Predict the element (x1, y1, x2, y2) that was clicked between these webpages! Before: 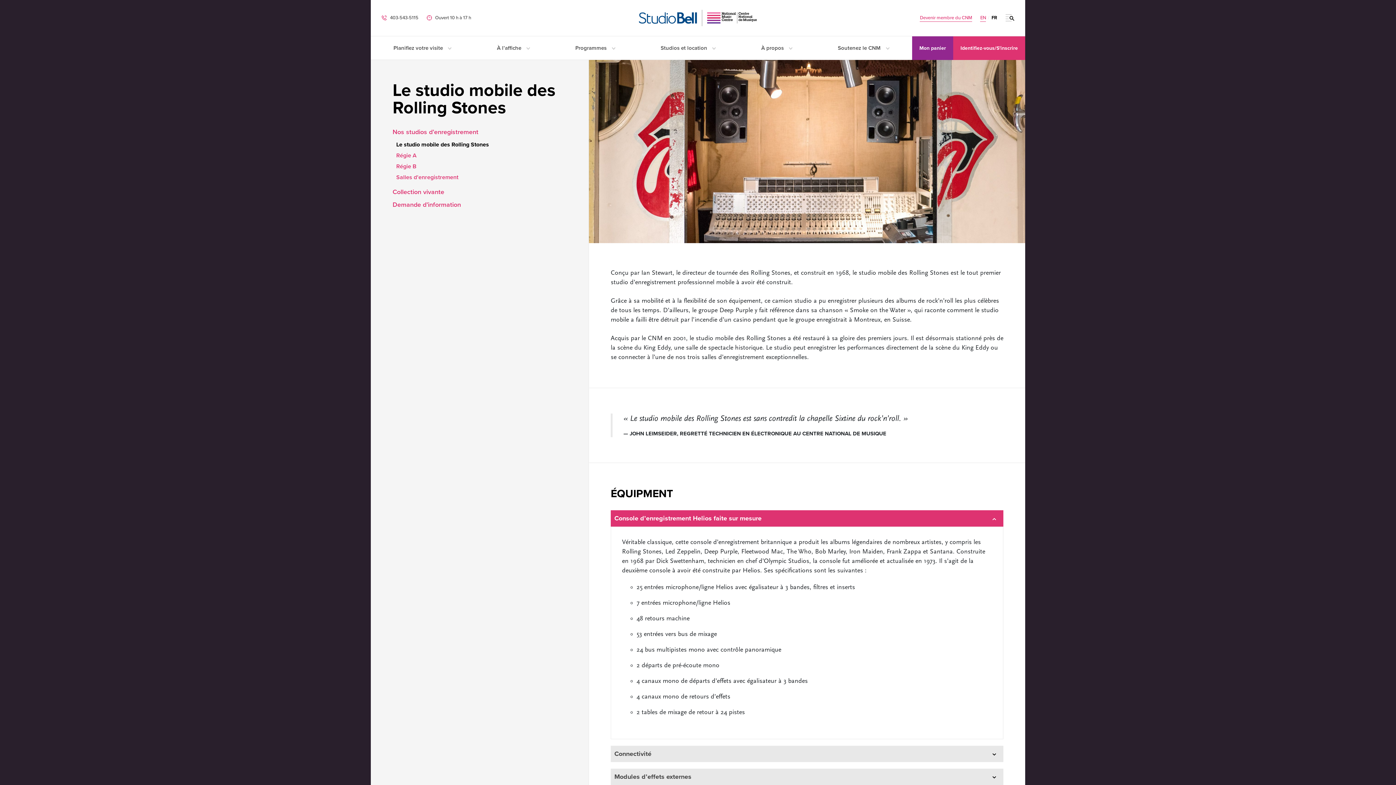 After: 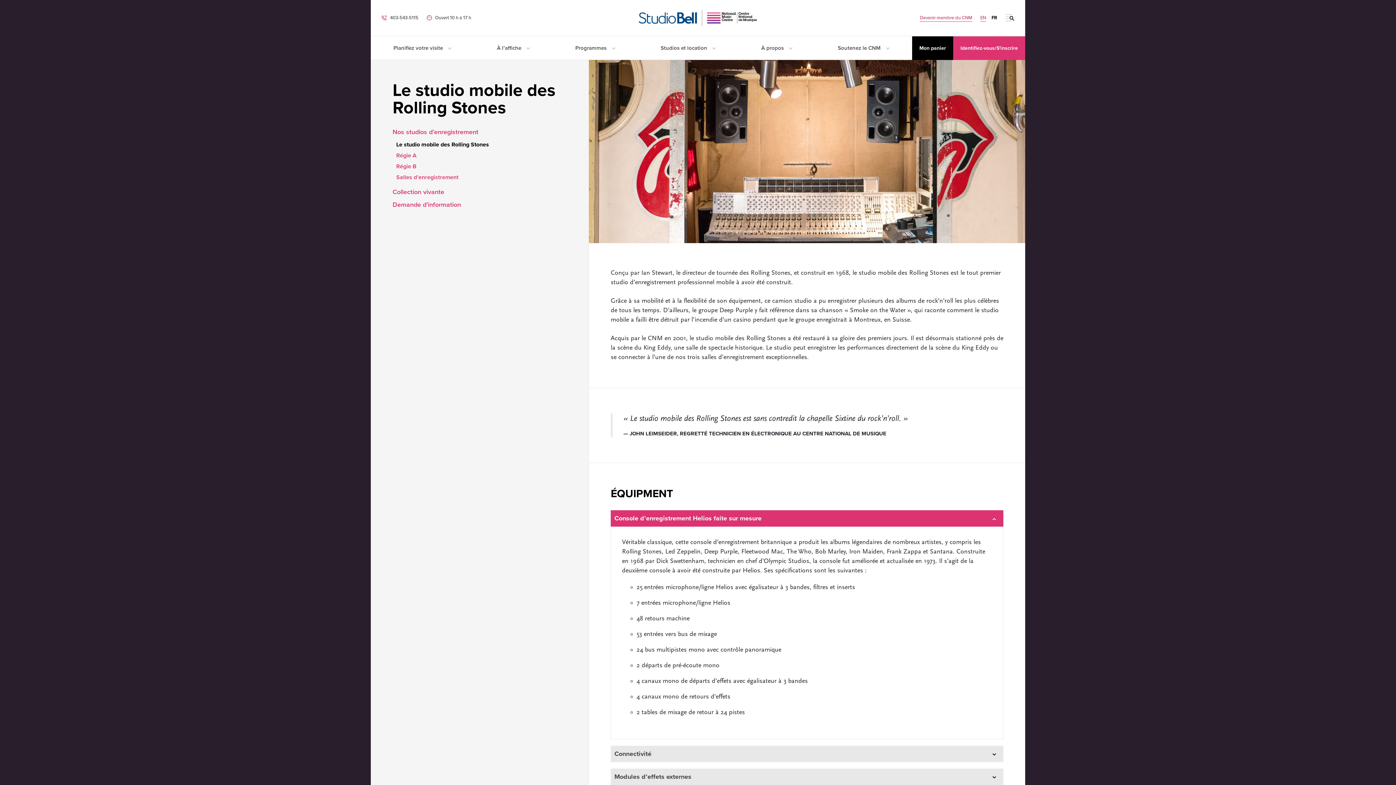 Action: bbox: (912, 36, 953, 60) label: Mon panier